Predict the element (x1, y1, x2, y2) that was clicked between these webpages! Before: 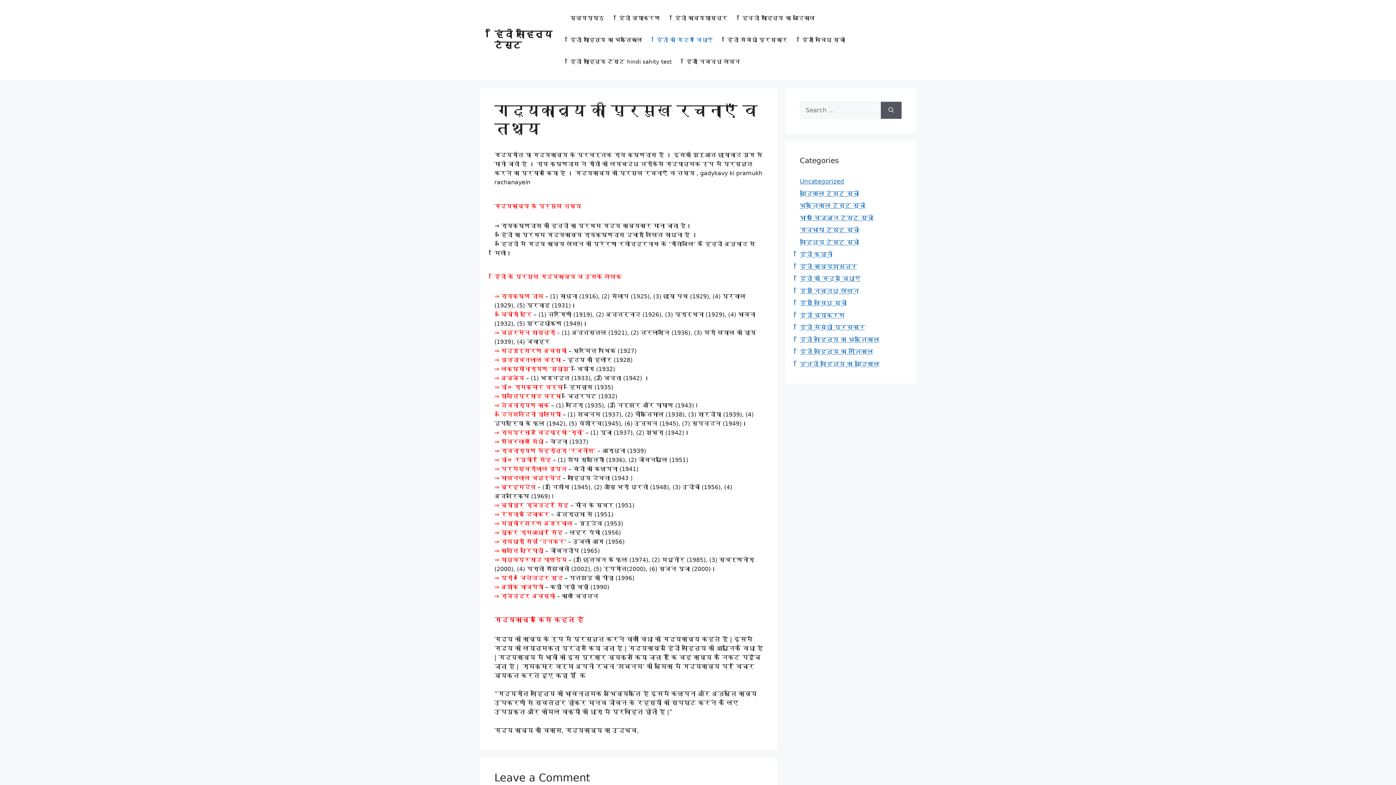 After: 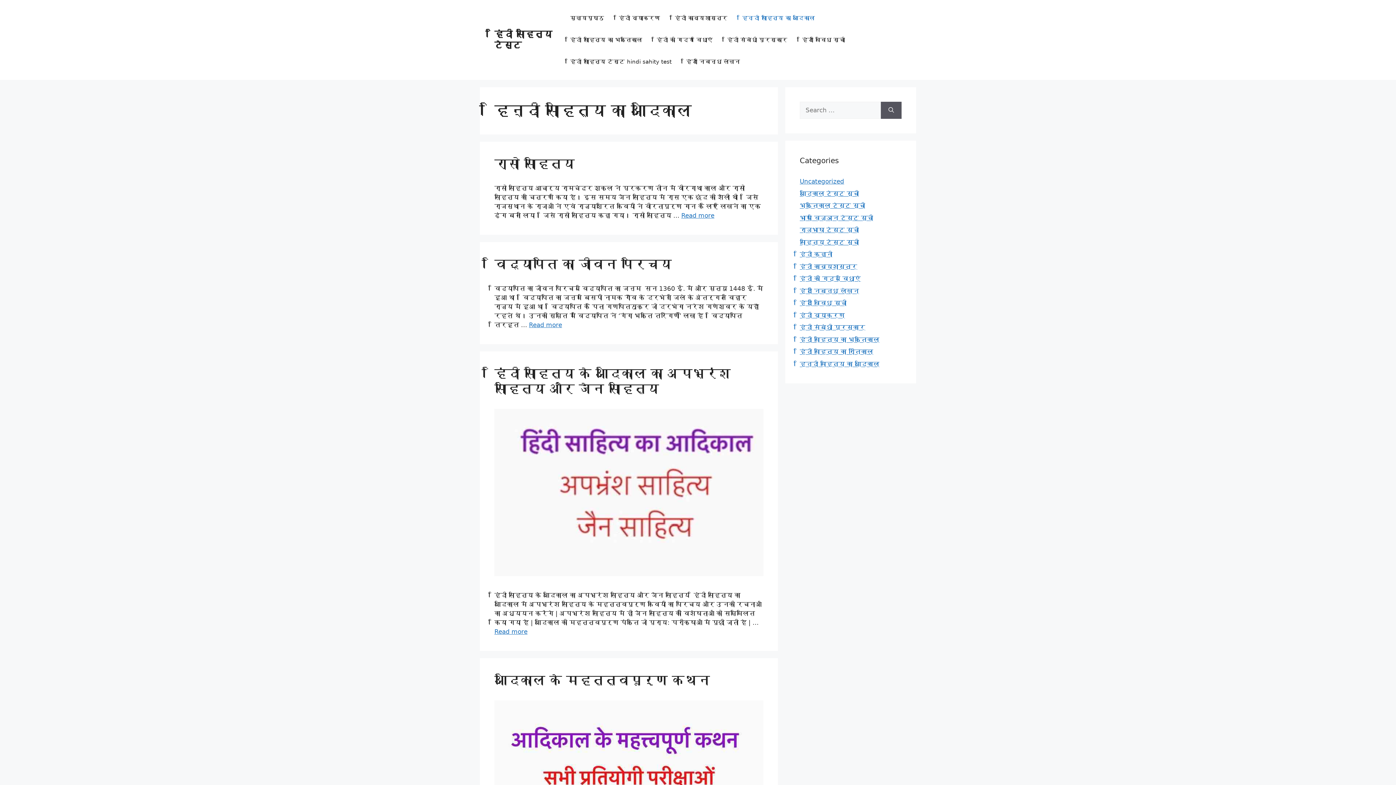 Action: label: हिन्दी साहित्य का आदिकाल bbox: (800, 360, 879, 367)